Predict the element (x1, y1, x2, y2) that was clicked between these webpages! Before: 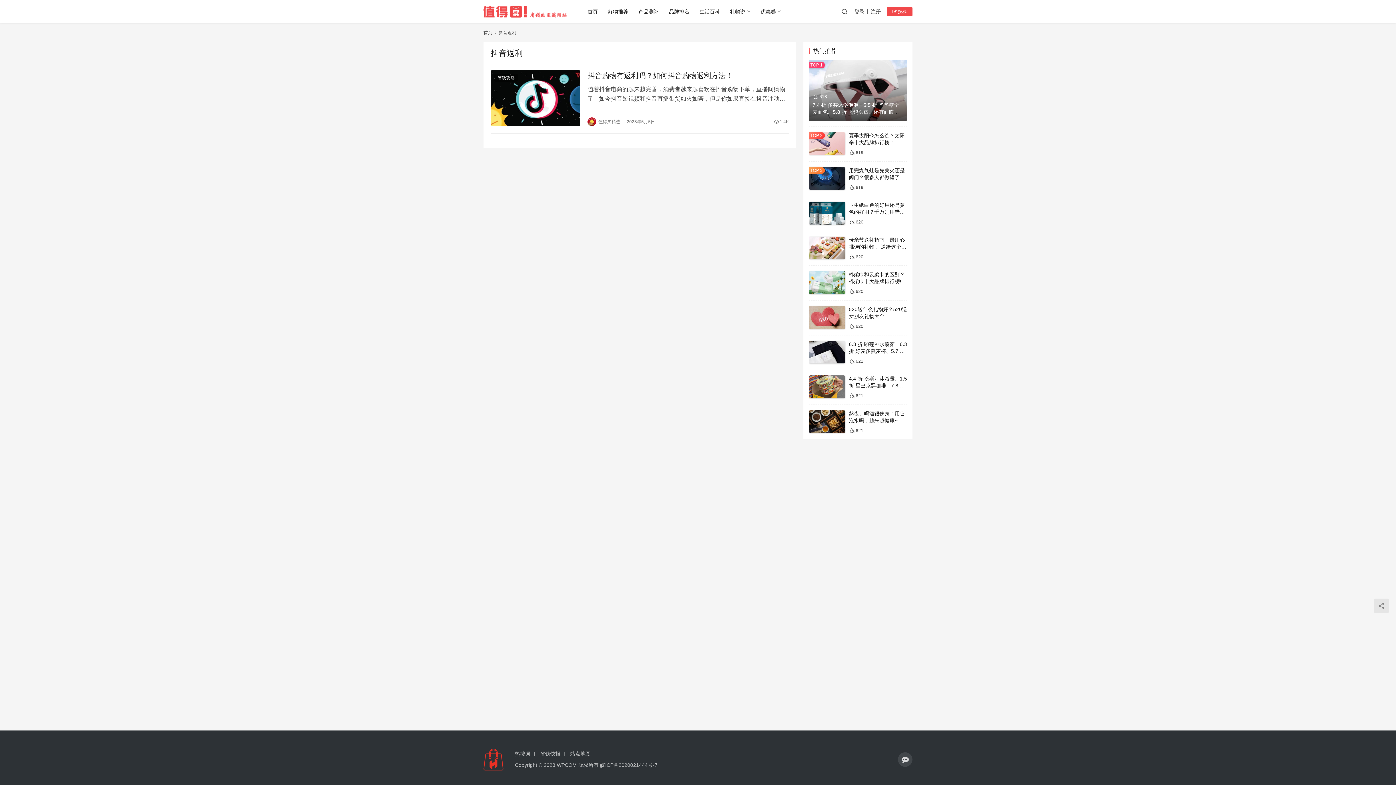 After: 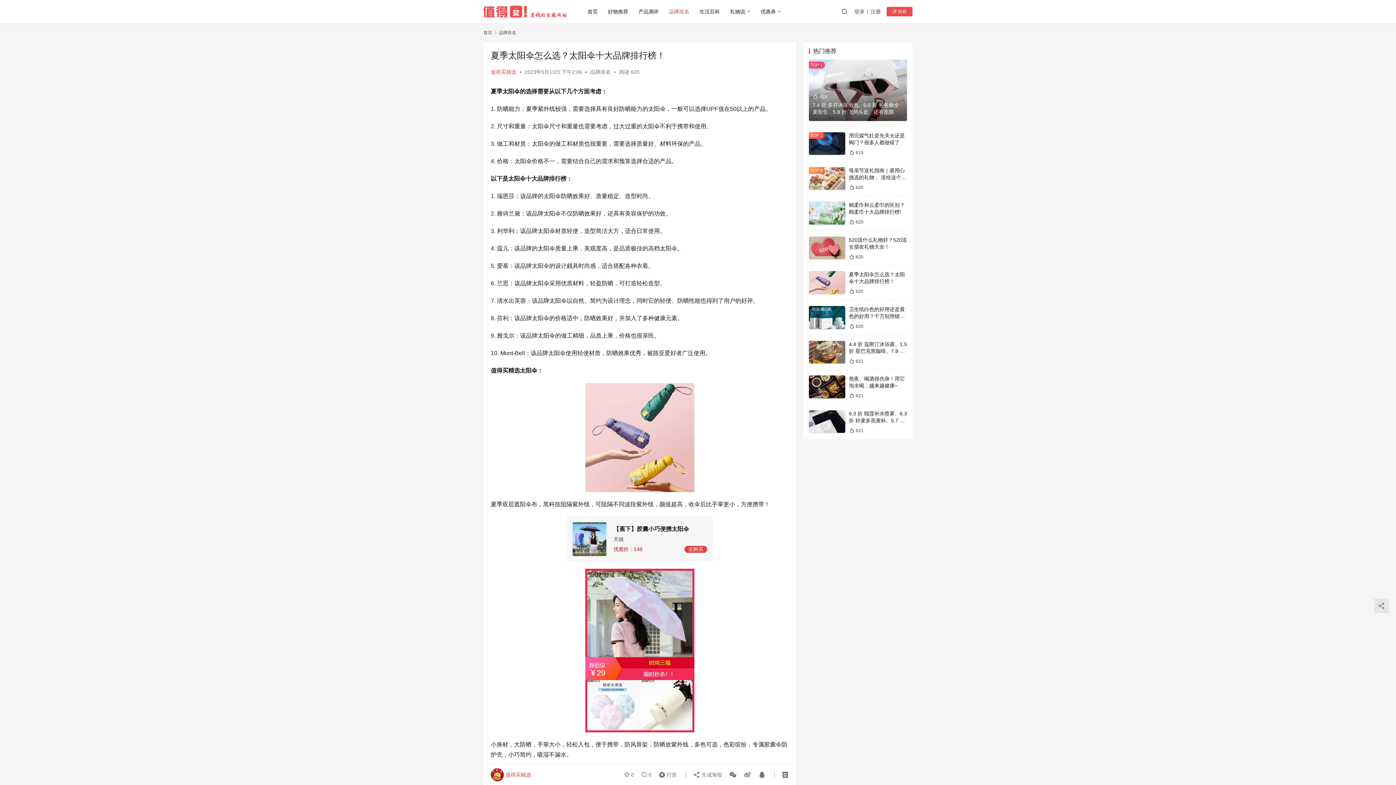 Action: bbox: (809, 132, 845, 155)